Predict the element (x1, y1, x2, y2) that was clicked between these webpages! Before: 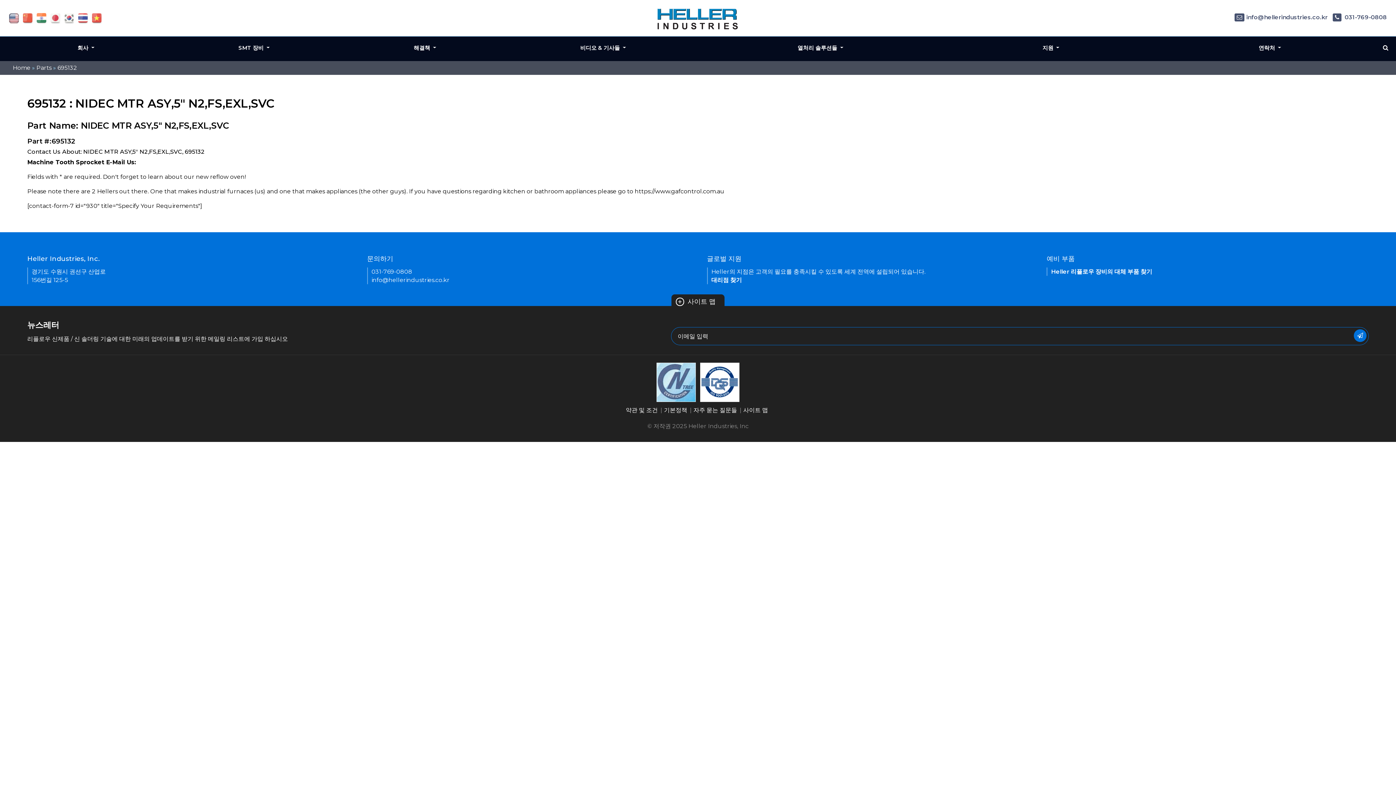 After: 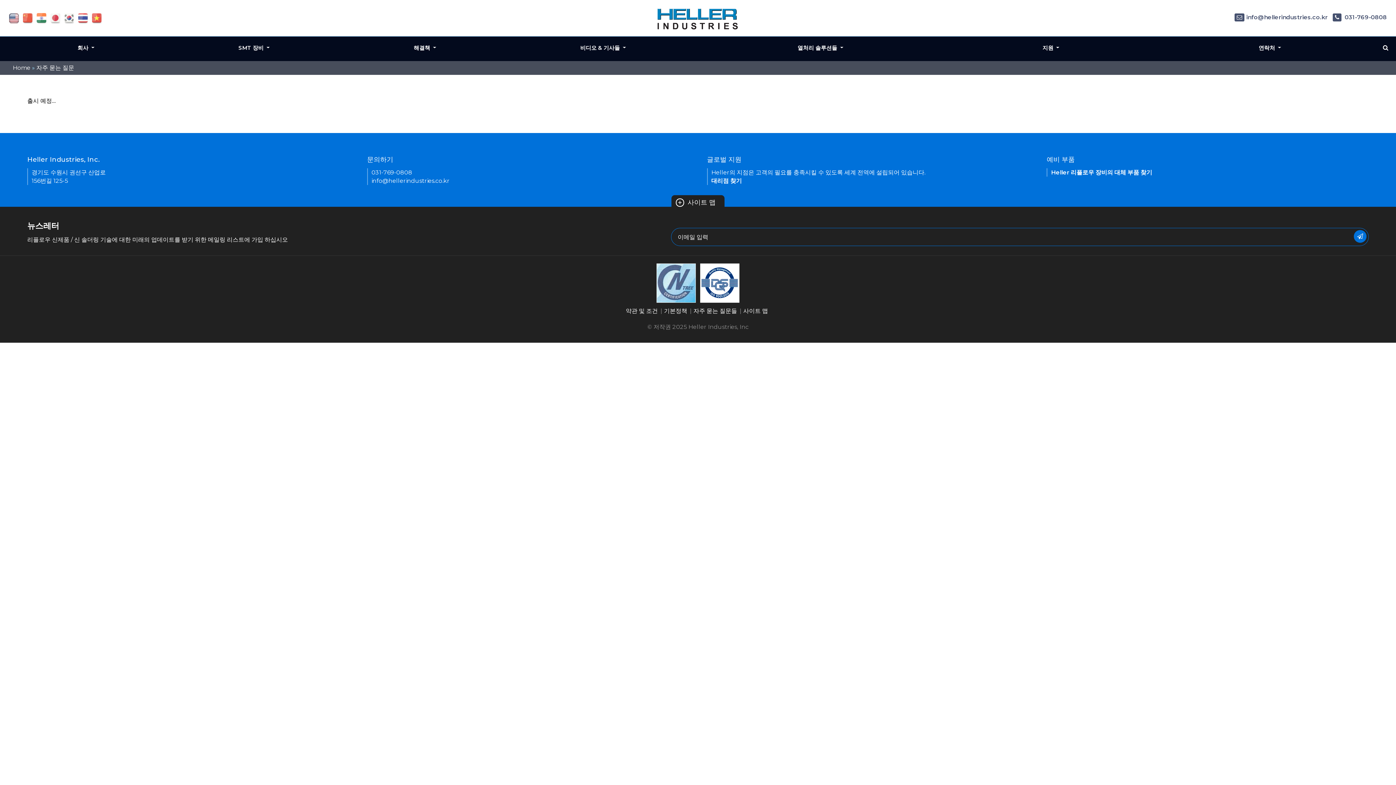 Action: label: 자주 묻는 질문들 bbox: (693, 404, 739, 416)